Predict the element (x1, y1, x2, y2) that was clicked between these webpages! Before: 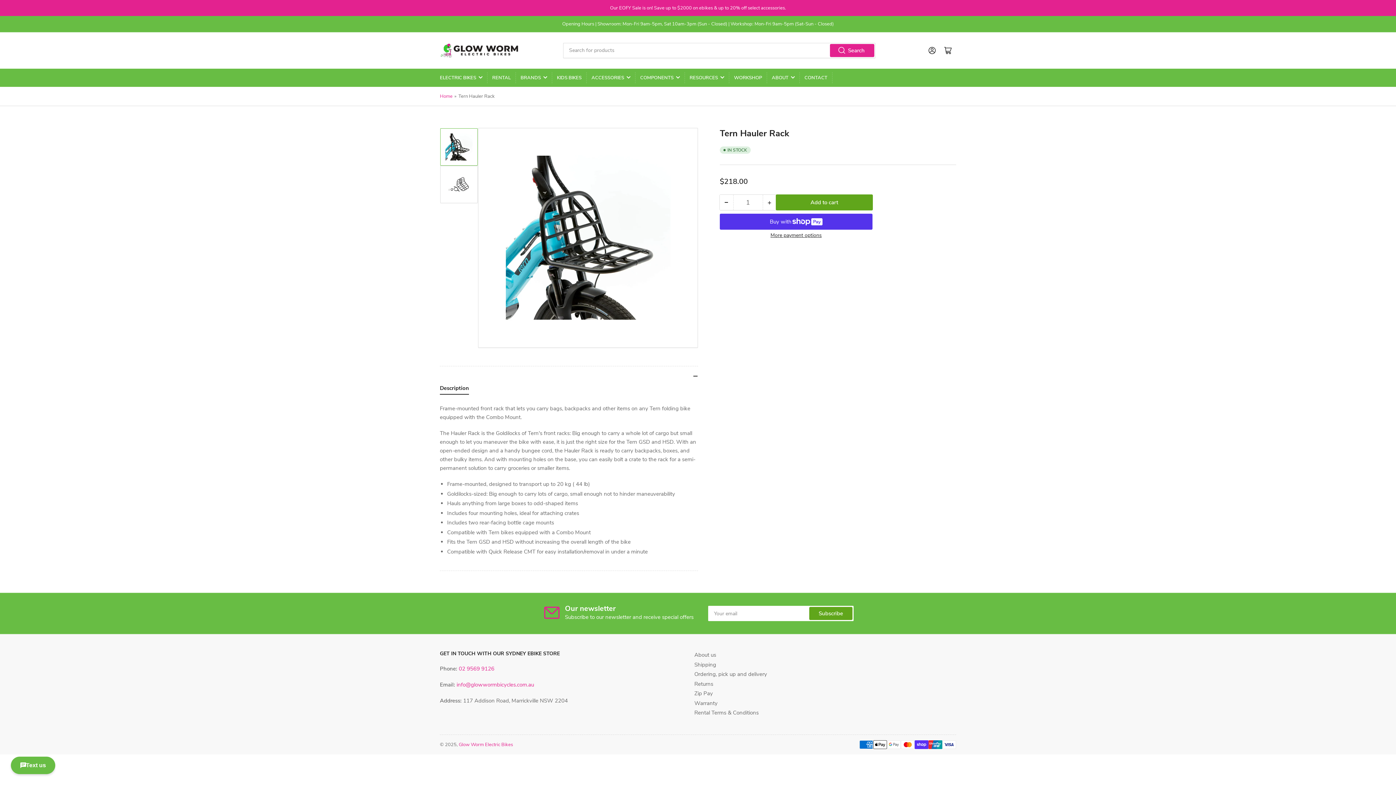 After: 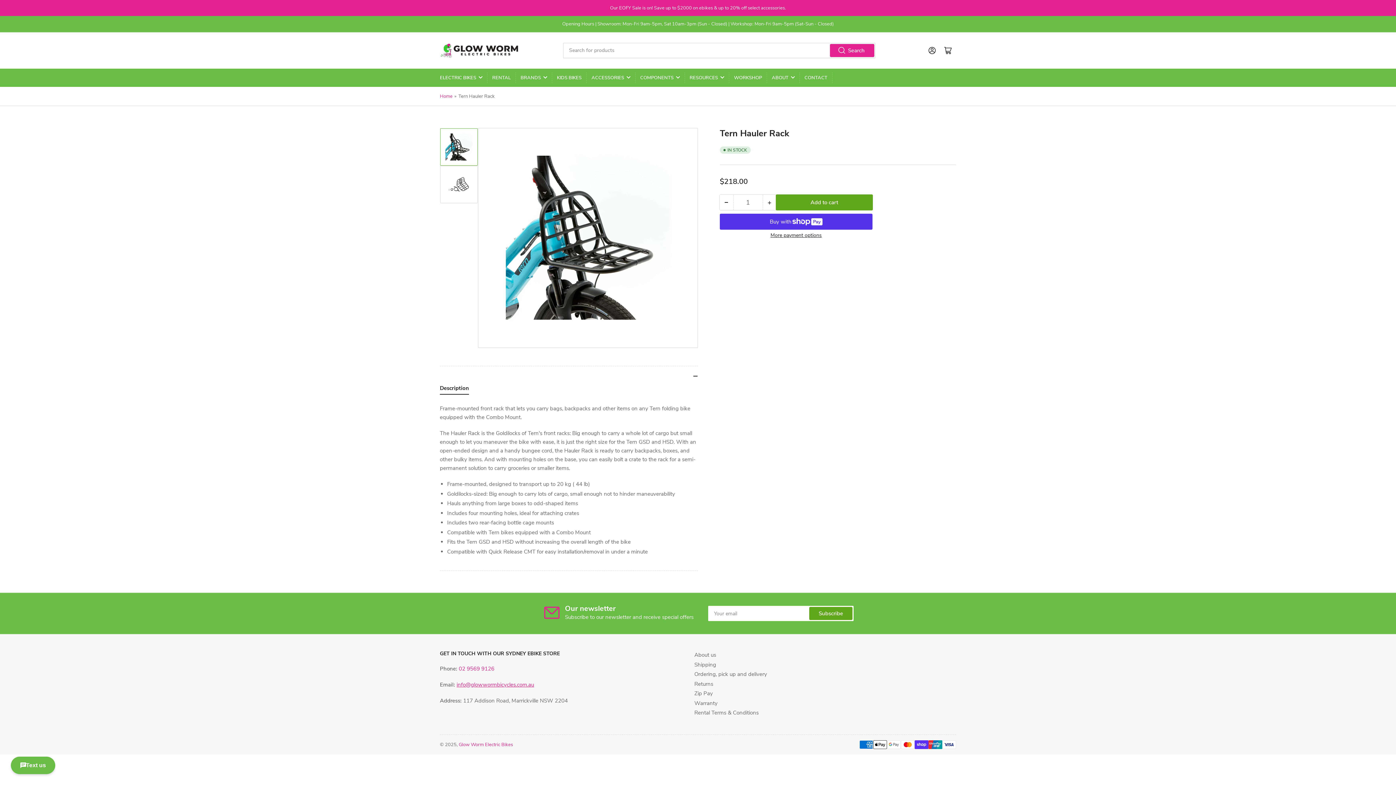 Action: bbox: (456, 681, 534, 688) label: info@glowwormbicycles.com.au